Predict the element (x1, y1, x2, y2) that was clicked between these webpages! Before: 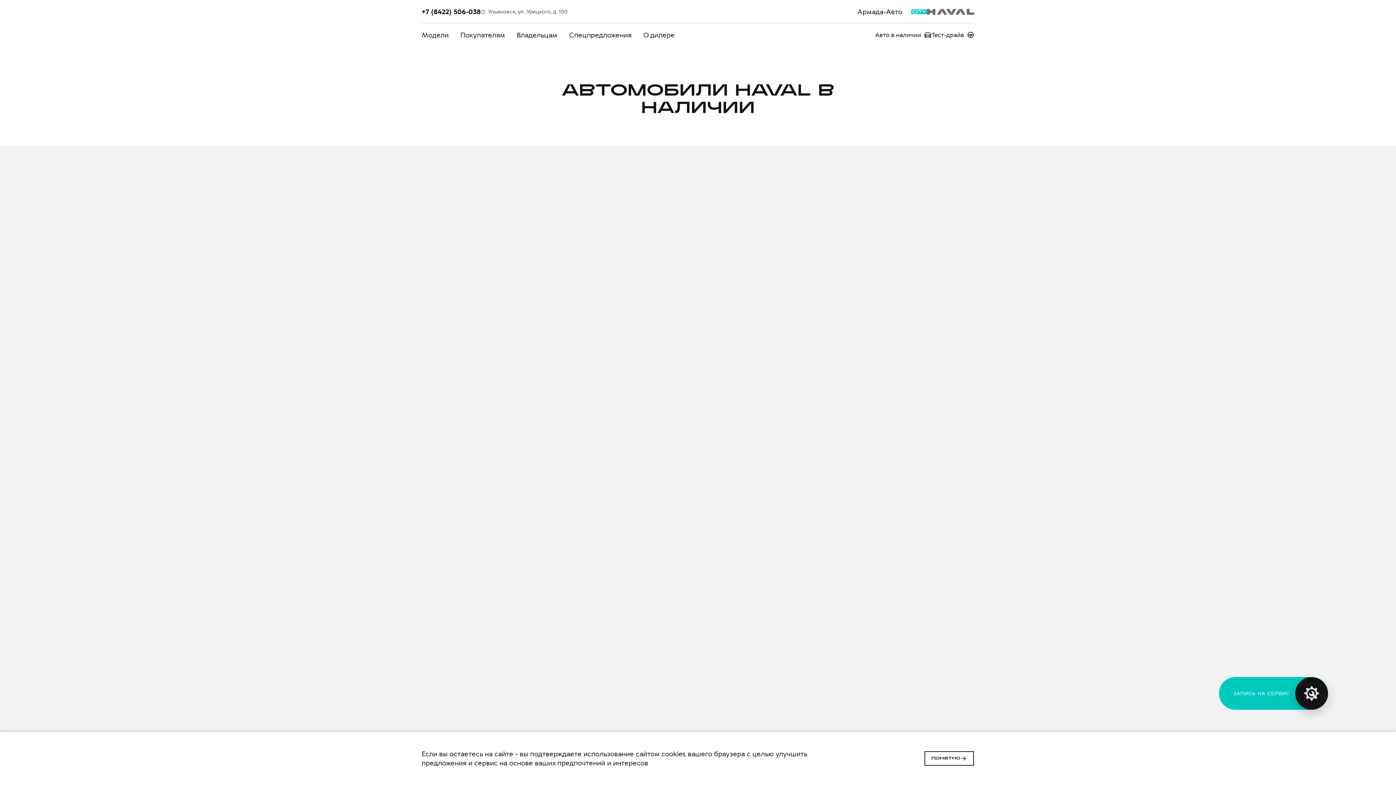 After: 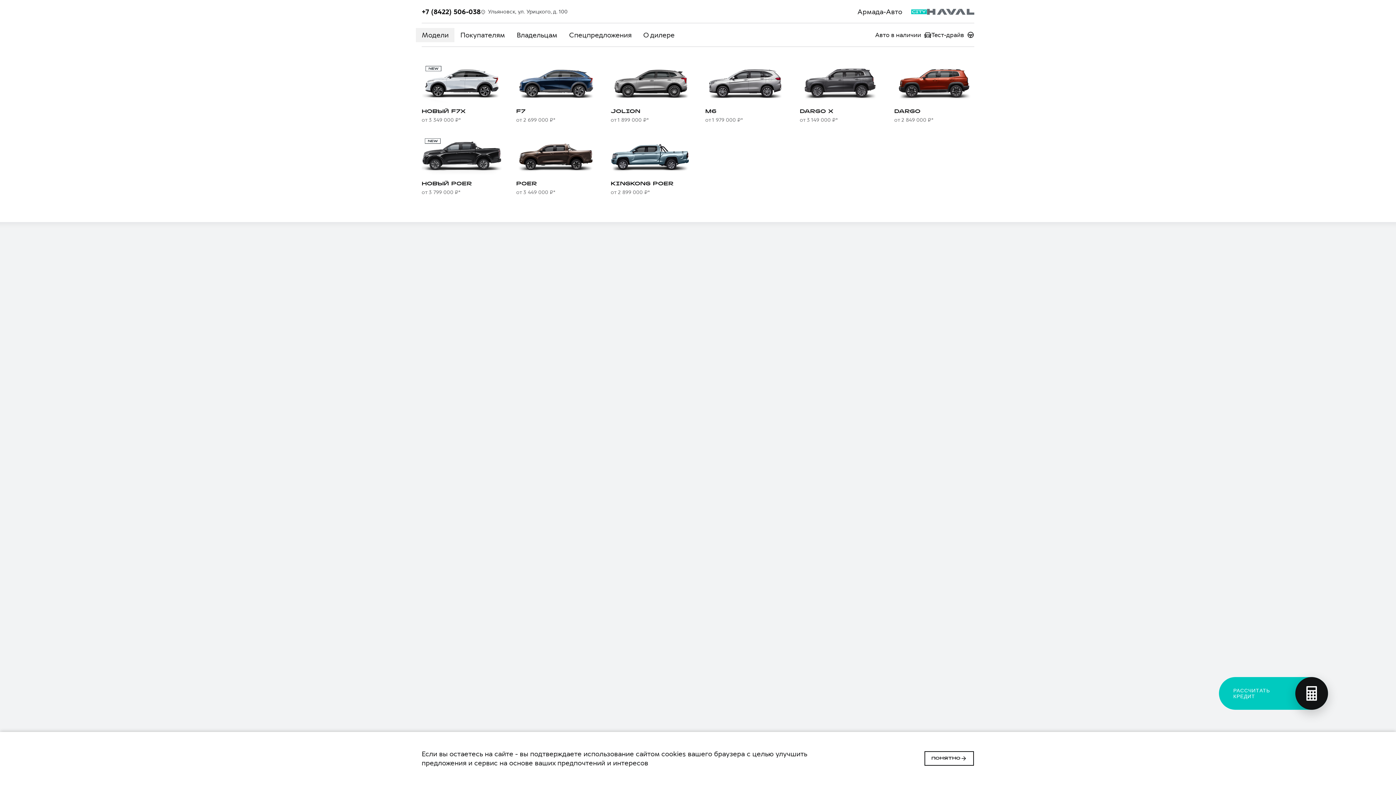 Action: label: Модели bbox: (416, 27, 454, 42)